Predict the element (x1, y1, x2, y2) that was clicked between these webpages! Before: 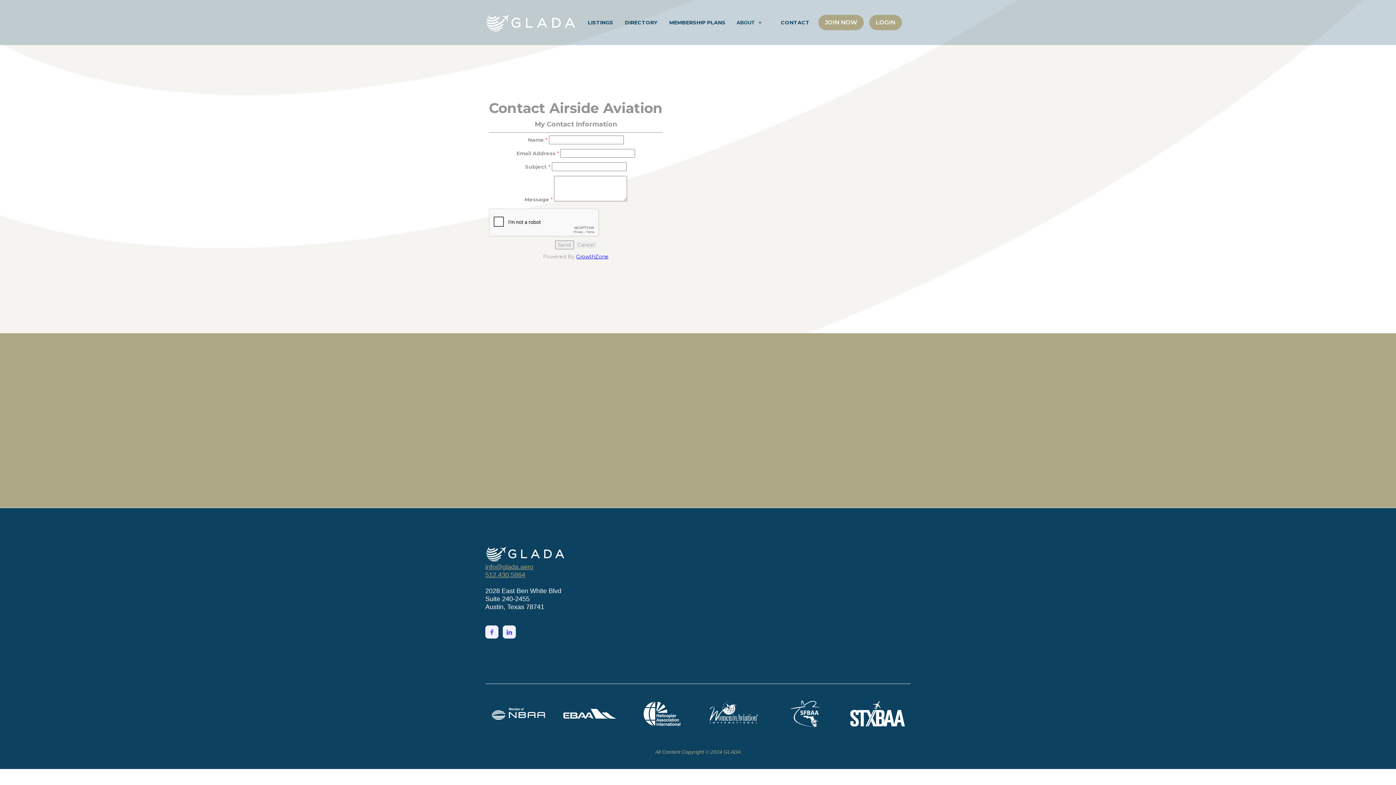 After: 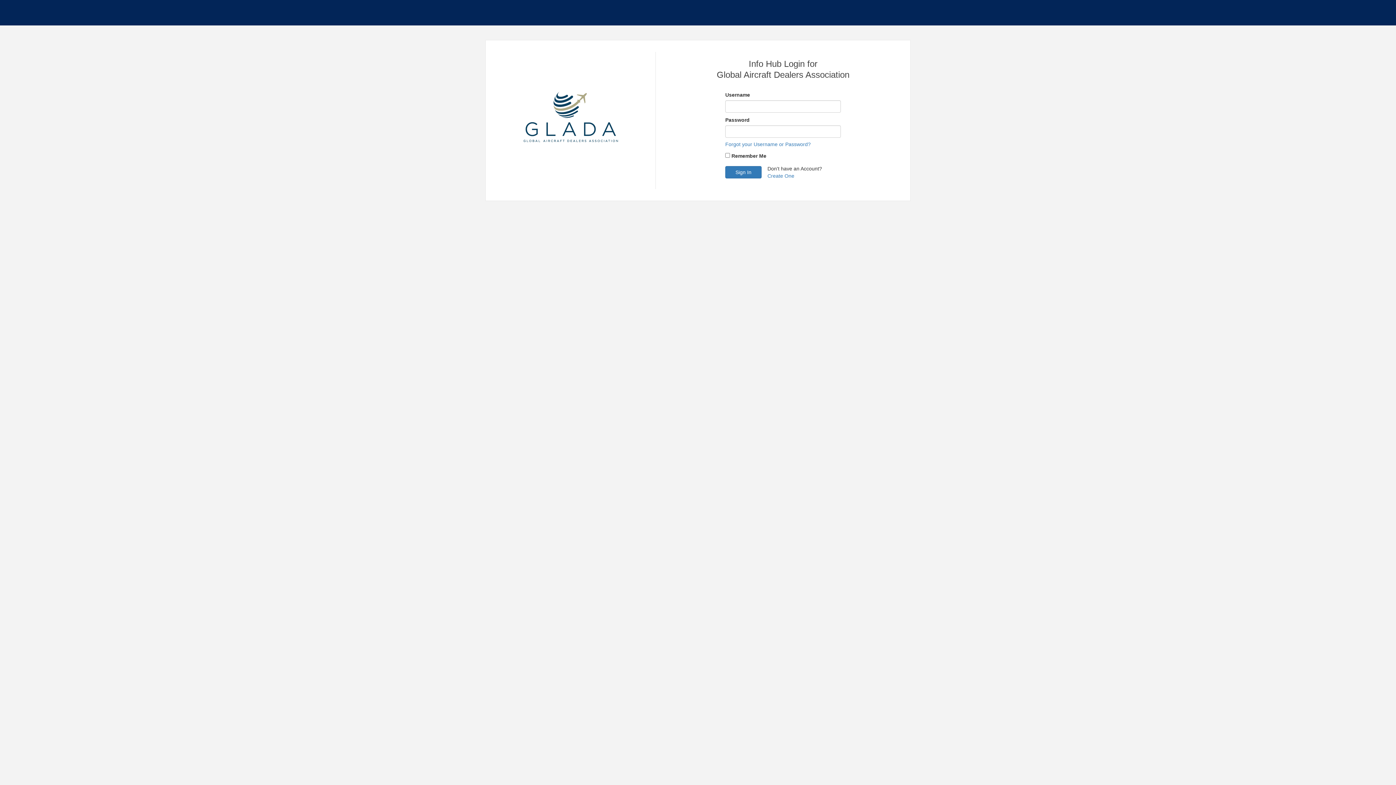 Action: bbox: (869, 14, 902, 30) label: LOGIN